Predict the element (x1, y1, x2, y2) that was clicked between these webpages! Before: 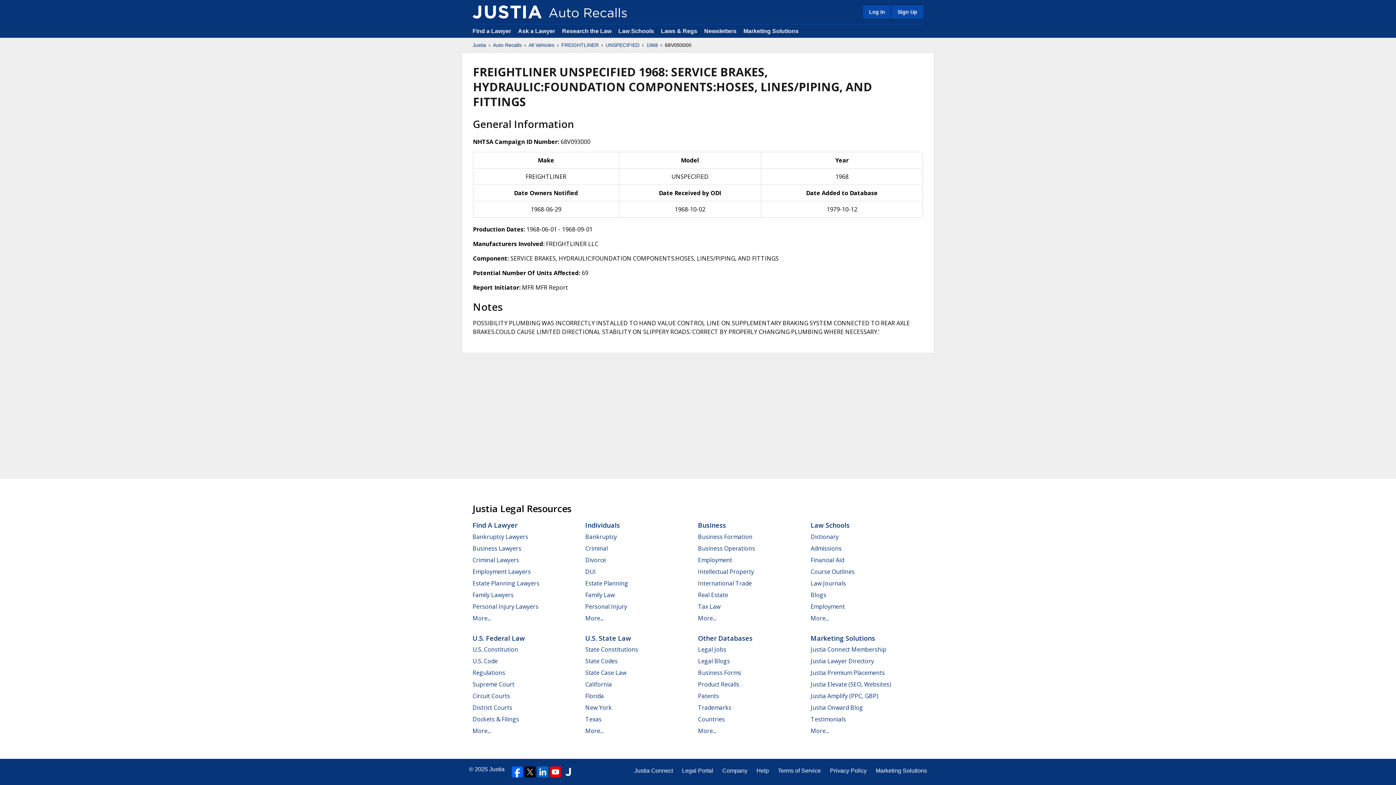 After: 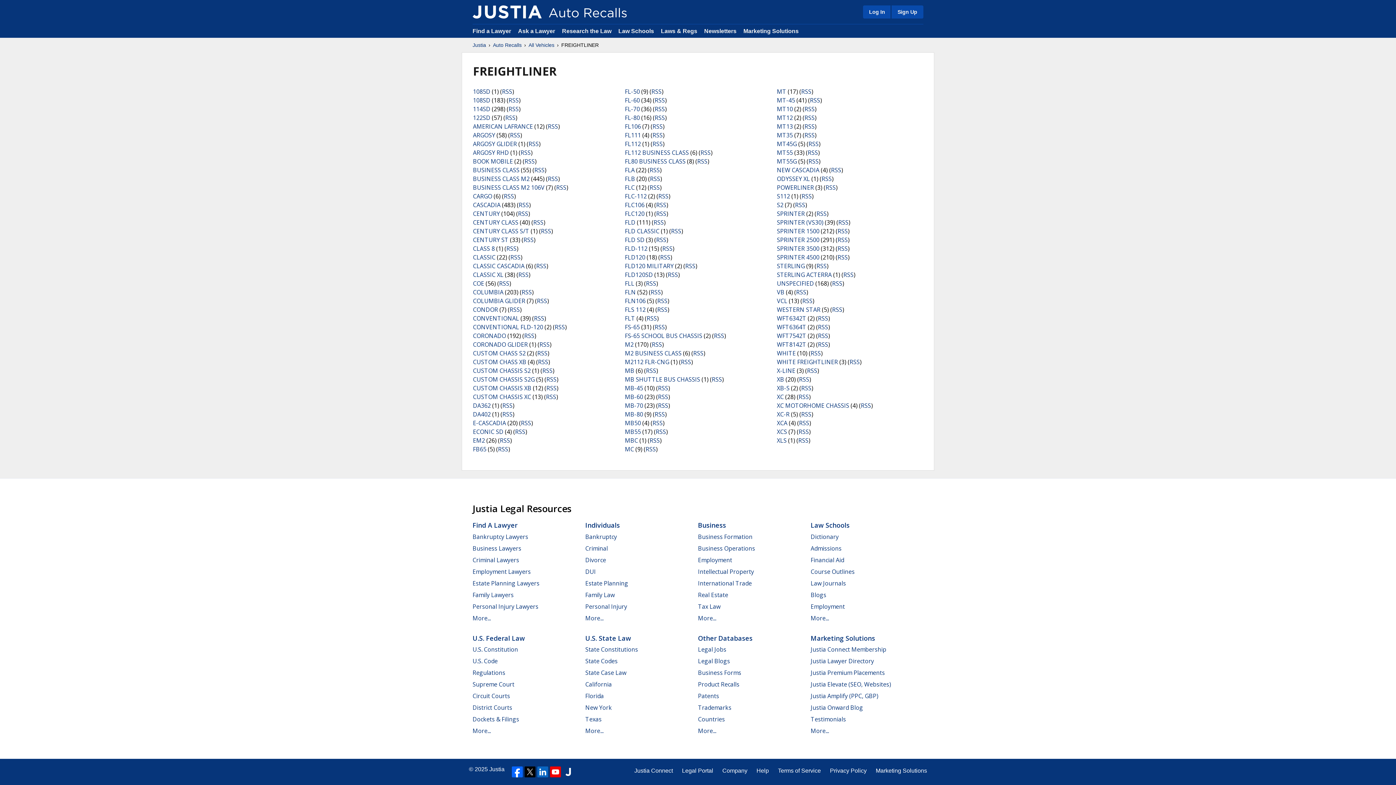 Action: bbox: (561, 41, 598, 48) label: FREIGHTLINER